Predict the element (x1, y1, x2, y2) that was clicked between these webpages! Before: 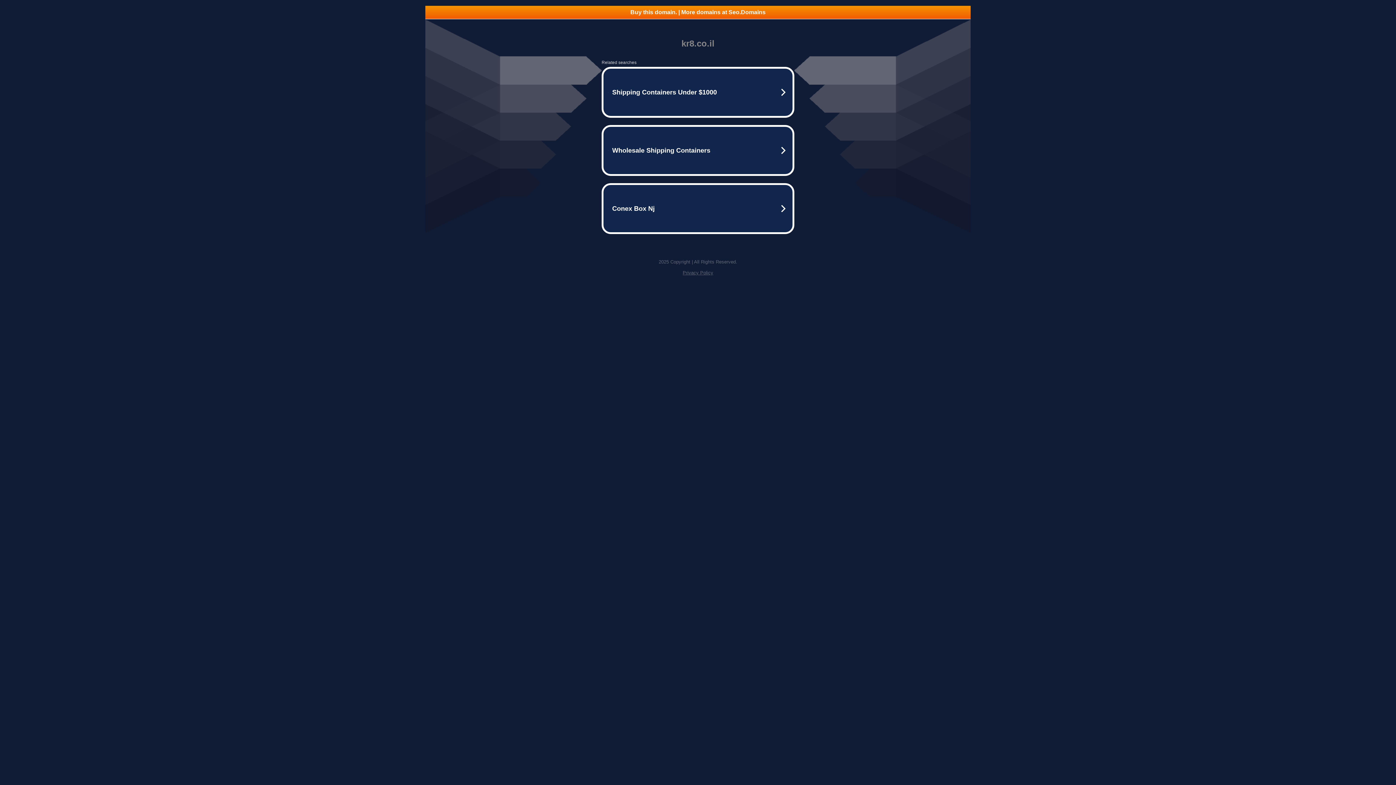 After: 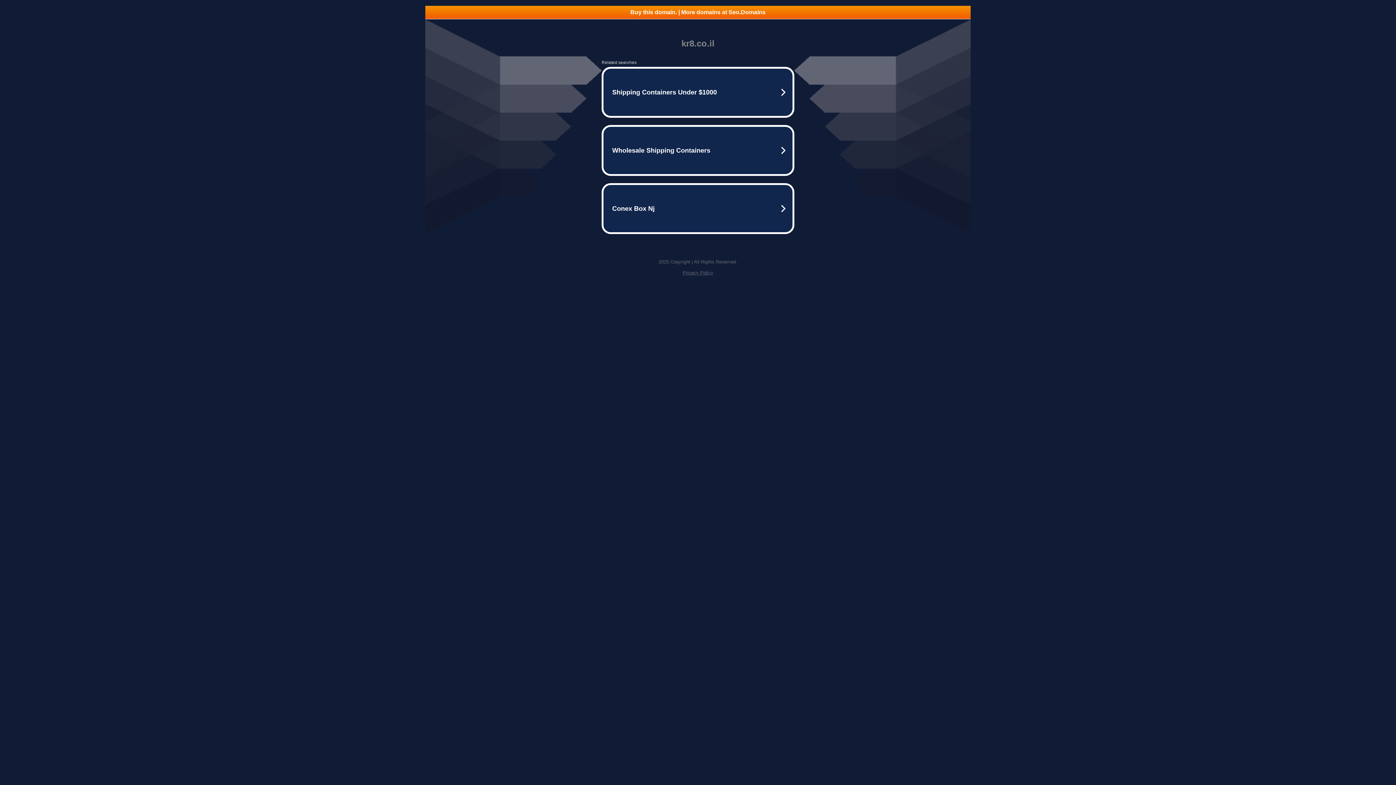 Action: bbox: (425, 5, 970, 18) label: Buy this domain. | More domains at Seo.Domains